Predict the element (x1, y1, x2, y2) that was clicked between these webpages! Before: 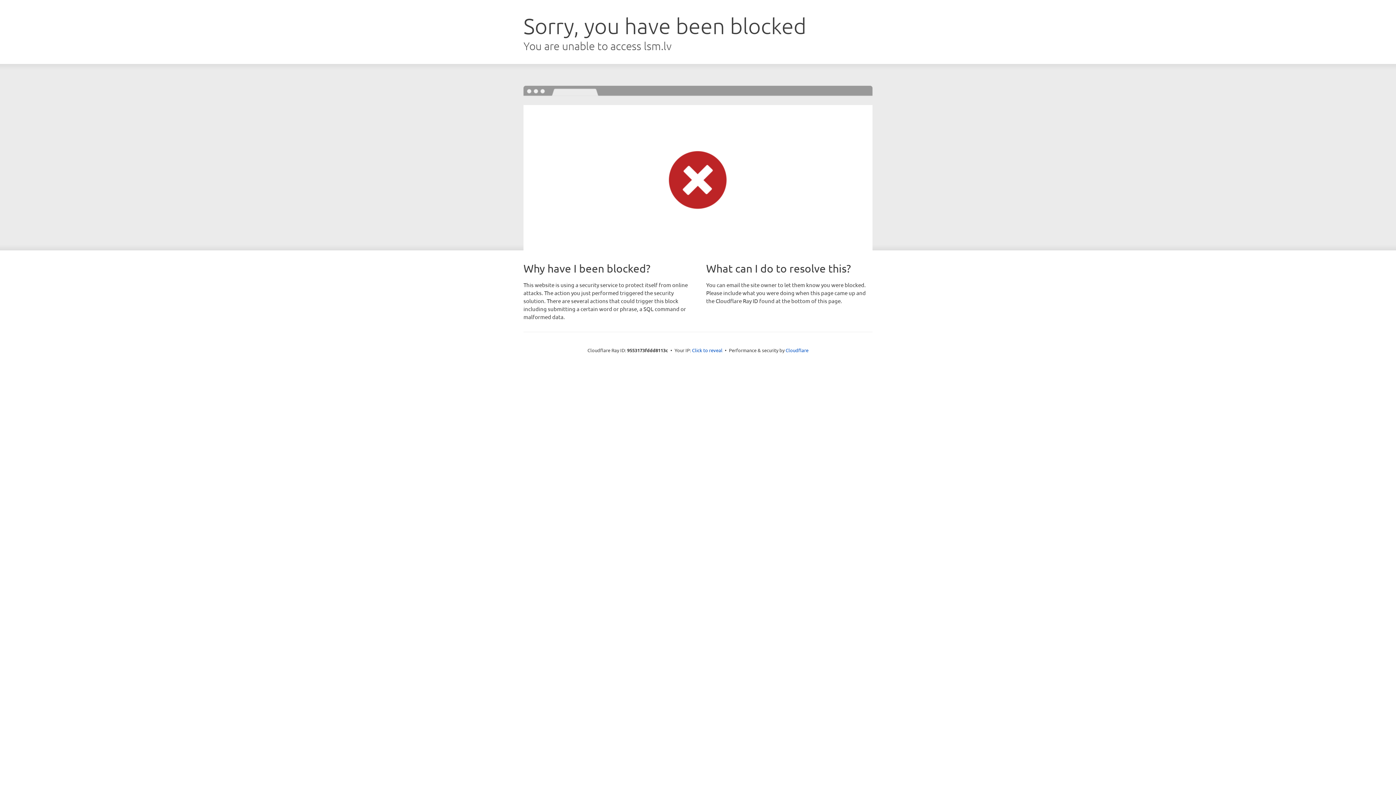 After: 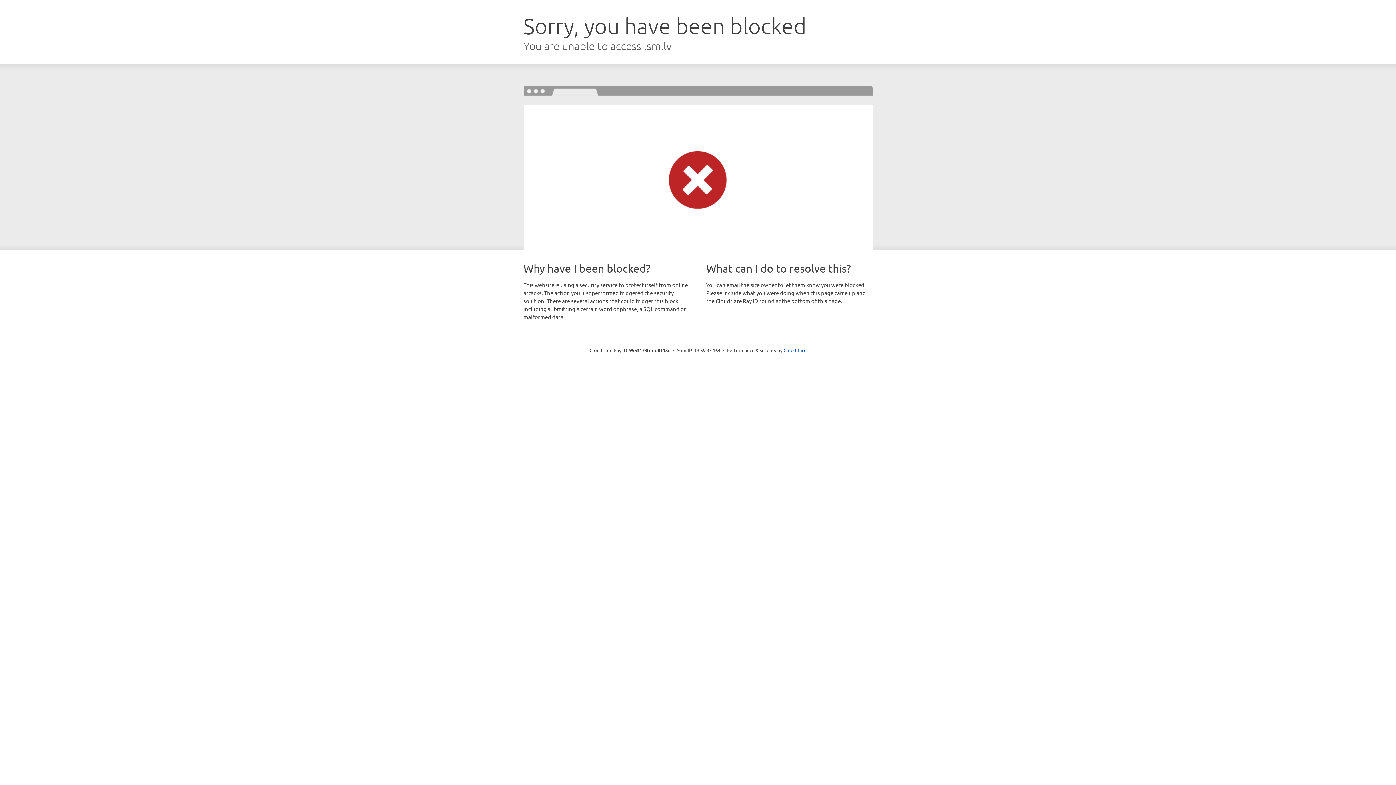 Action: bbox: (692, 346, 722, 353) label: Click to reveal